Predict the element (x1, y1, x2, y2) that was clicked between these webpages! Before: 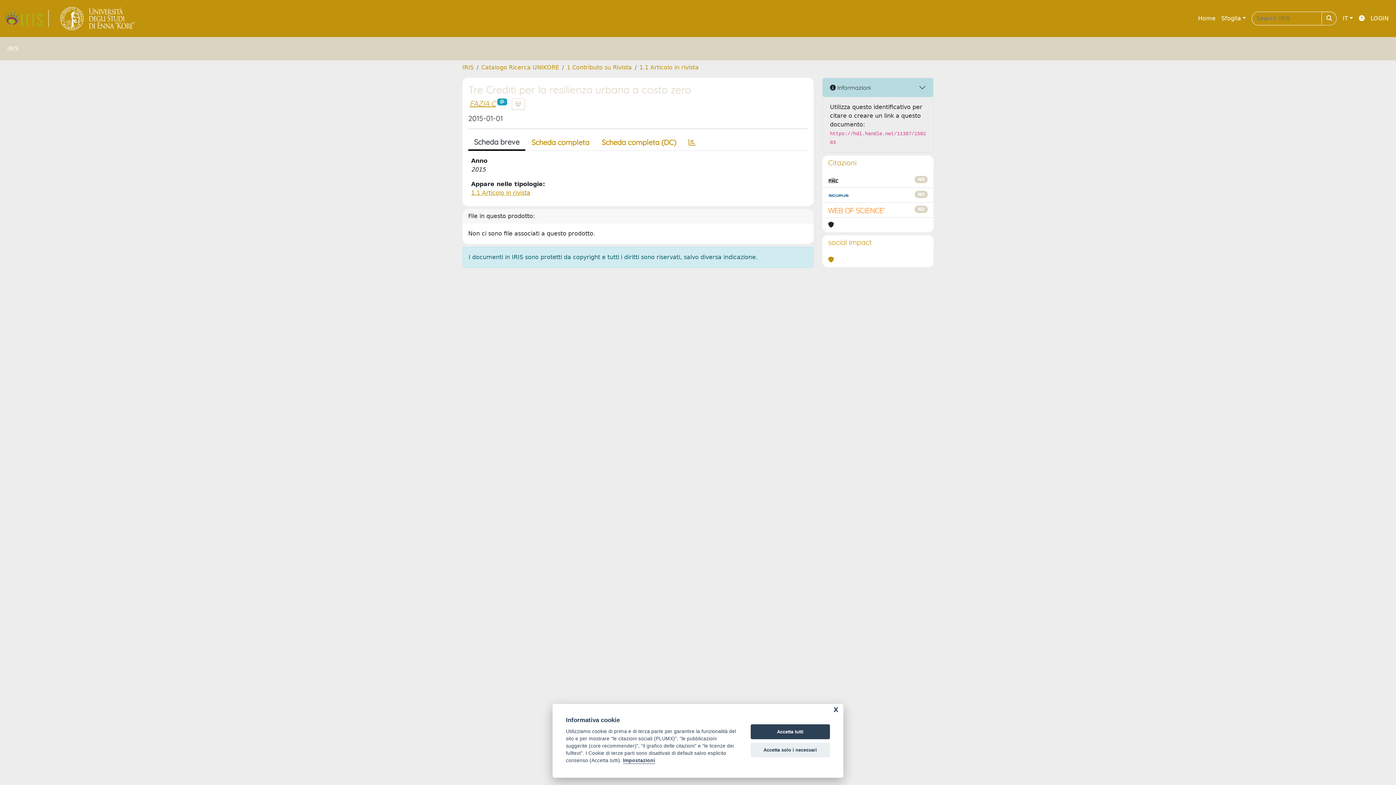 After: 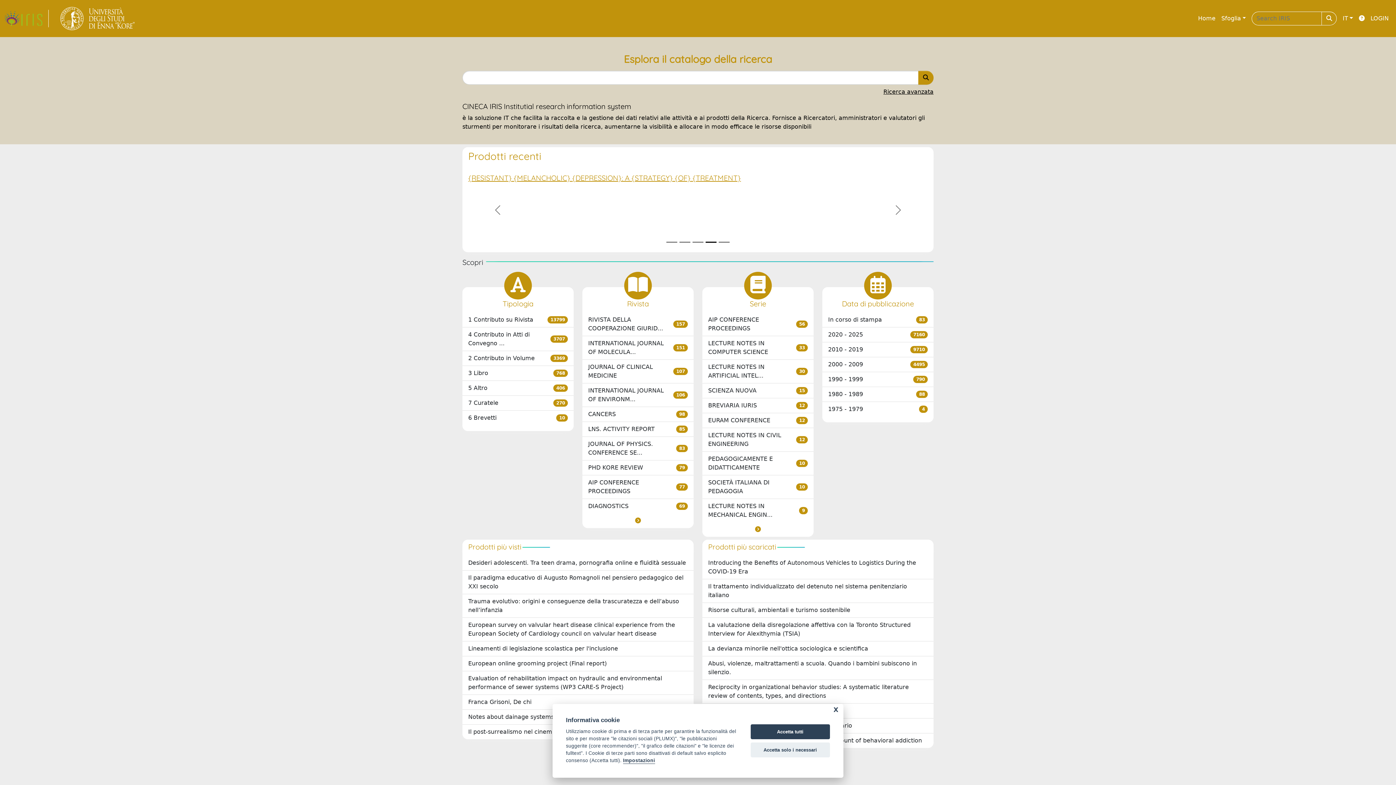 Action: bbox: (462, 64, 473, 70) label: IRIS